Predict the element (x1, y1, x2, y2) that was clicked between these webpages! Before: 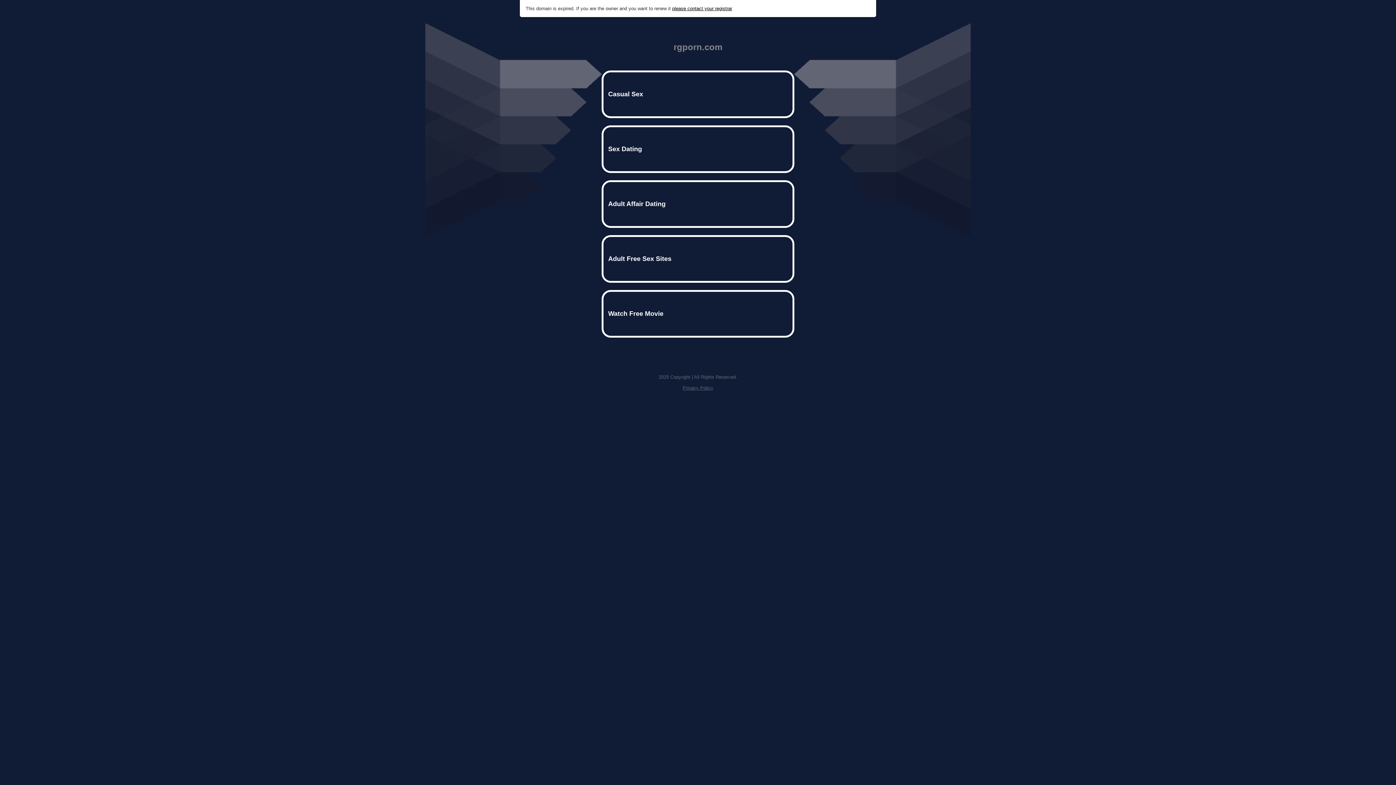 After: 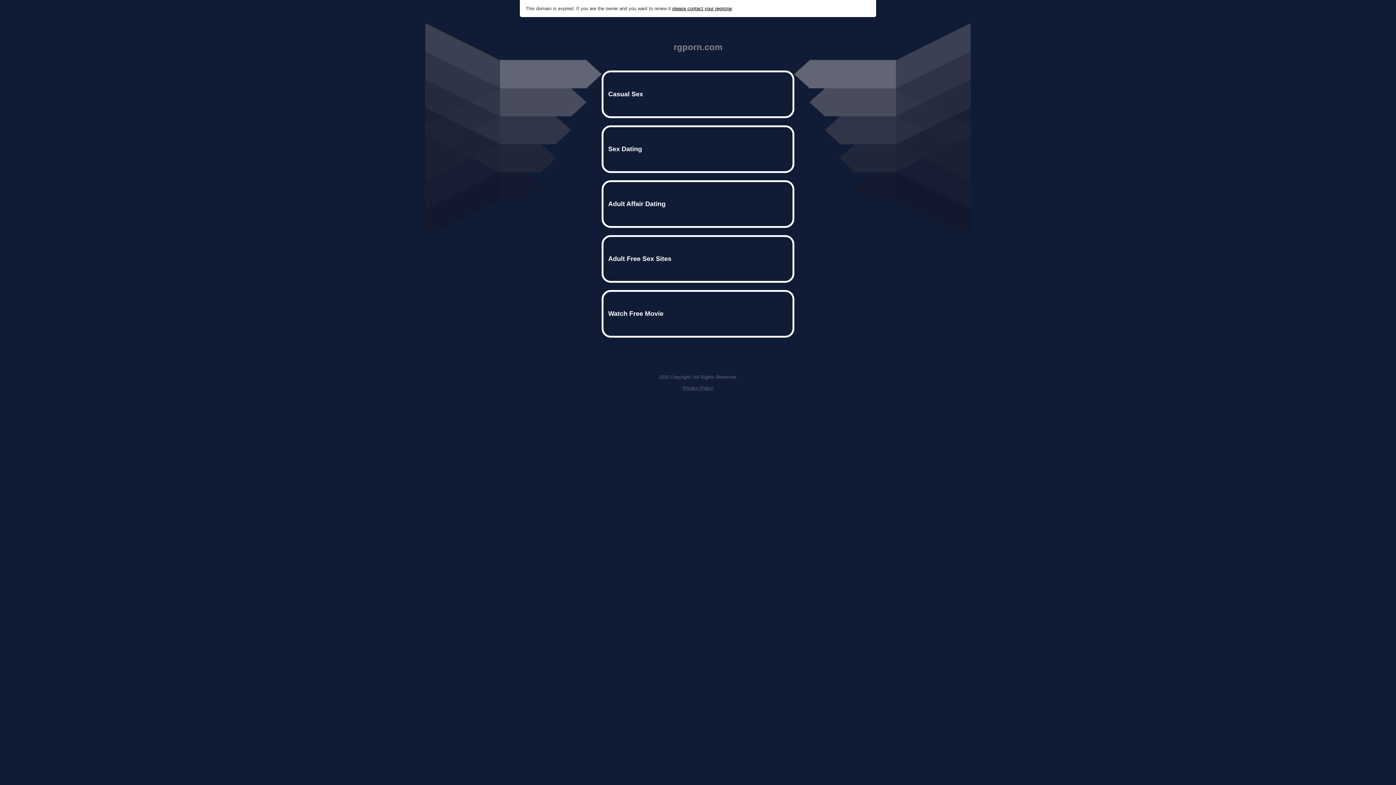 Action: bbox: (672, 5, 732, 11) label: please contact your registrar